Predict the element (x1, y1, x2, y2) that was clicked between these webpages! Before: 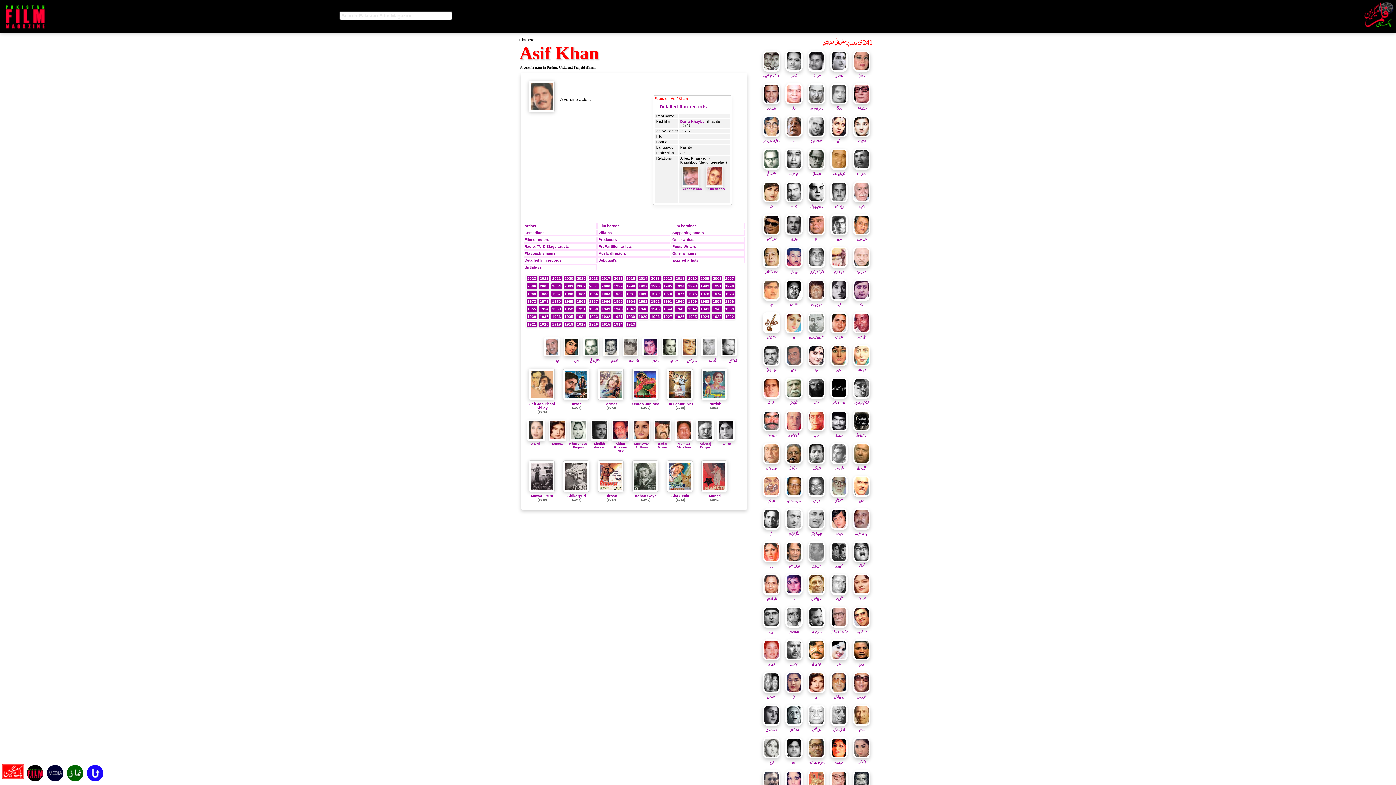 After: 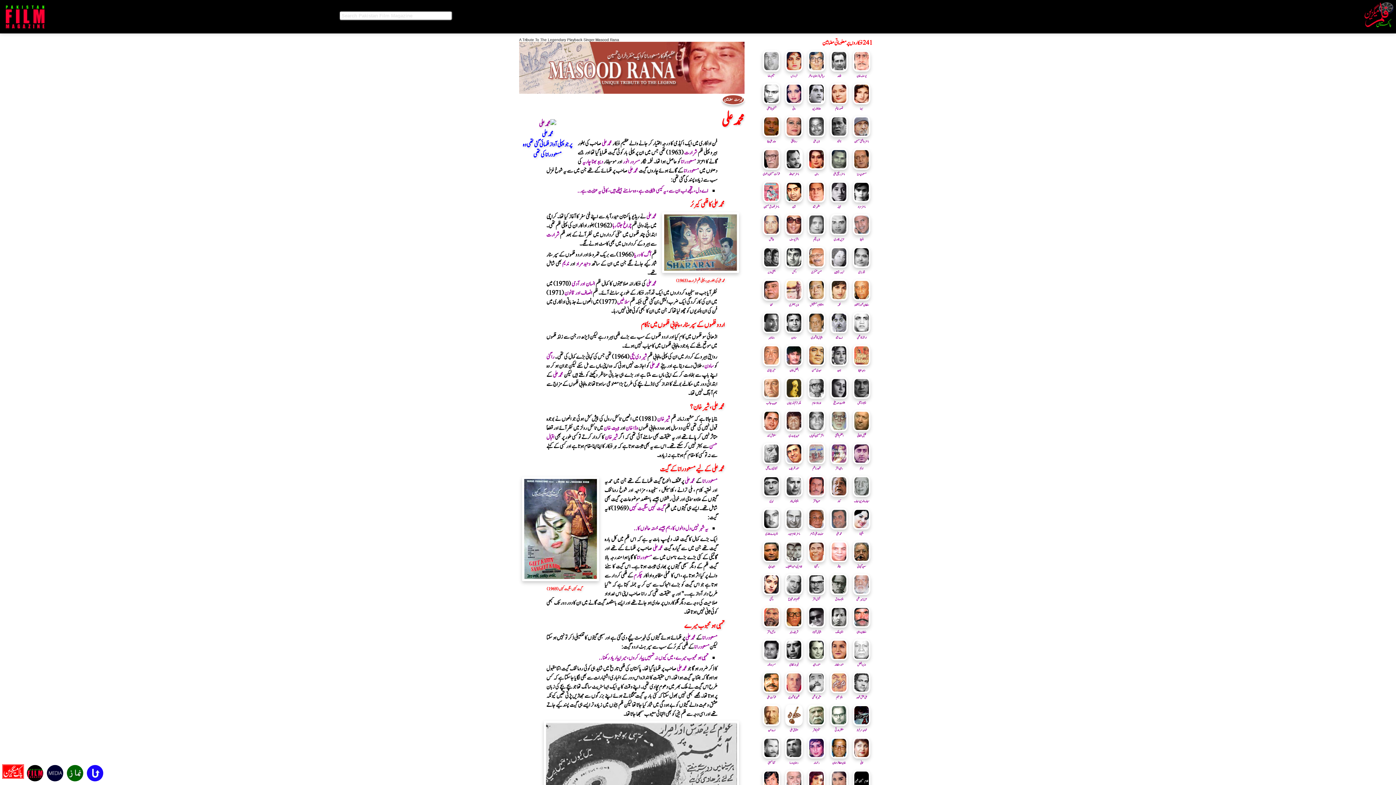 Action: label: 
محمد علی bbox: (785, 362, 803, 373)